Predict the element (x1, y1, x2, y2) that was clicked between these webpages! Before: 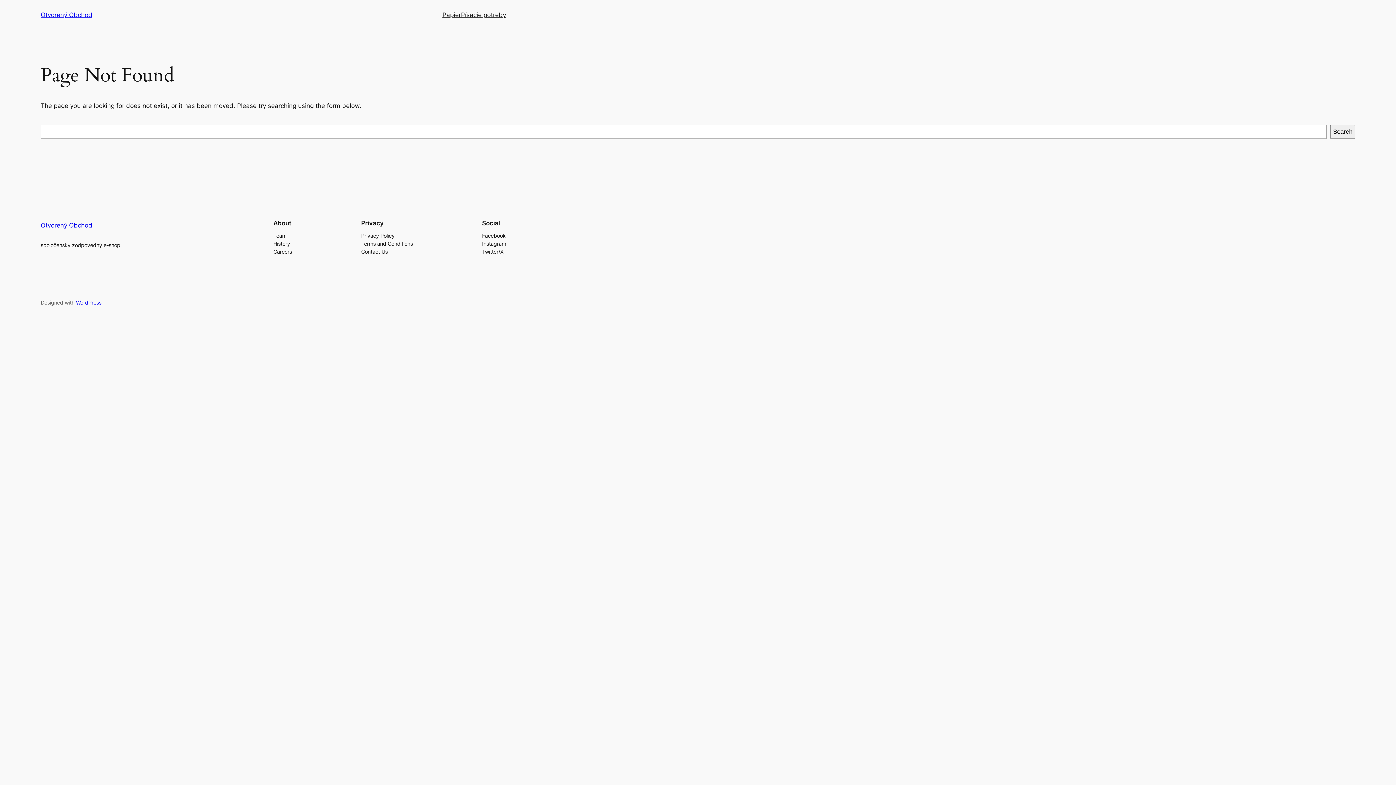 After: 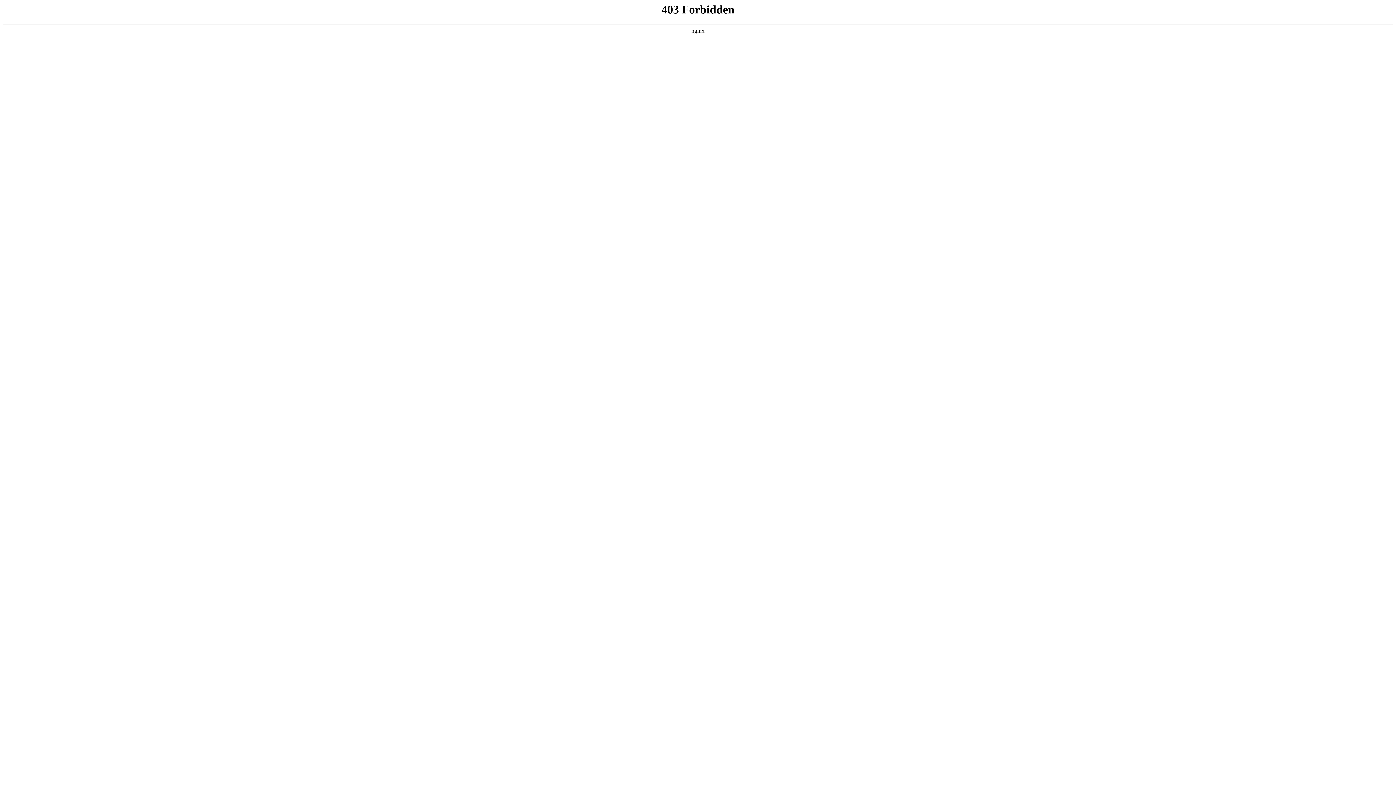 Action: label: WordPress bbox: (76, 299, 101, 305)